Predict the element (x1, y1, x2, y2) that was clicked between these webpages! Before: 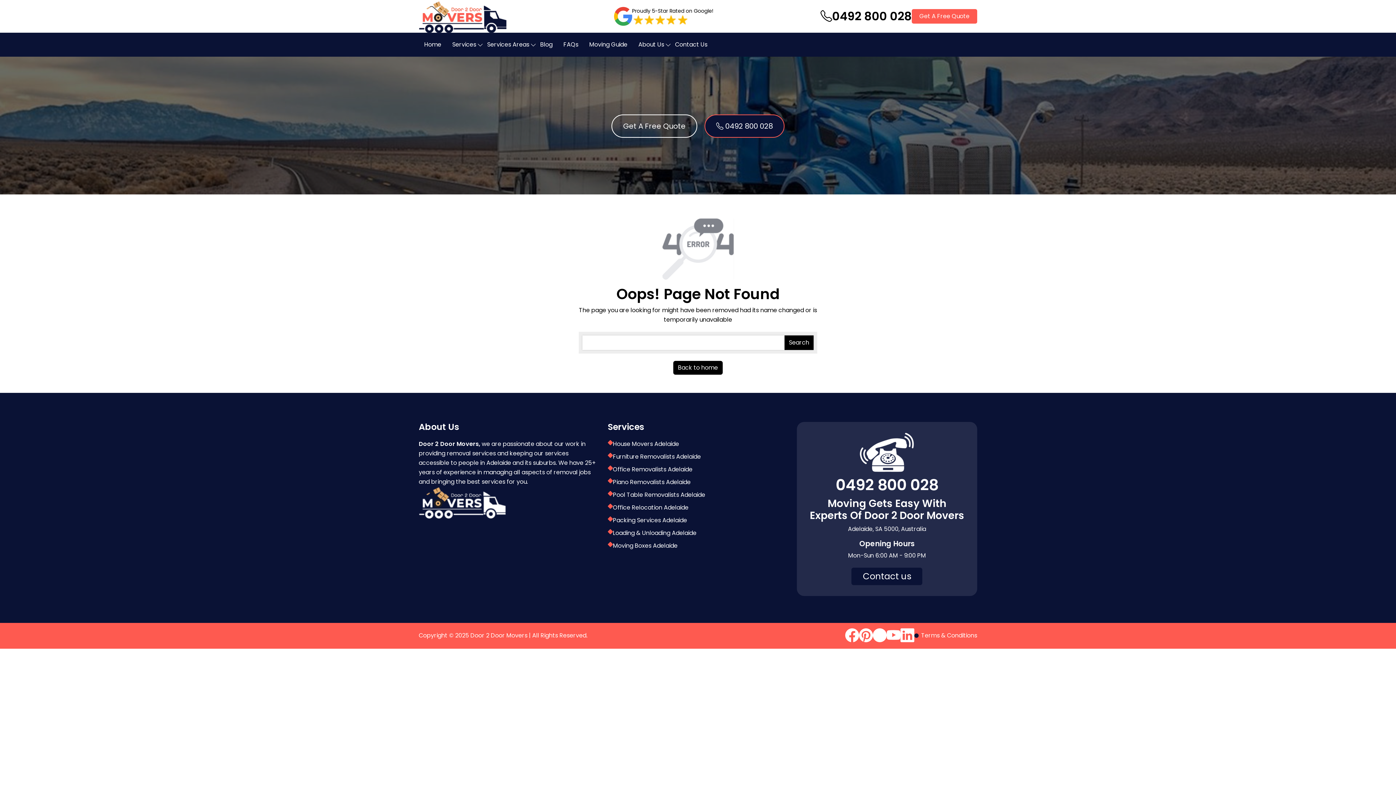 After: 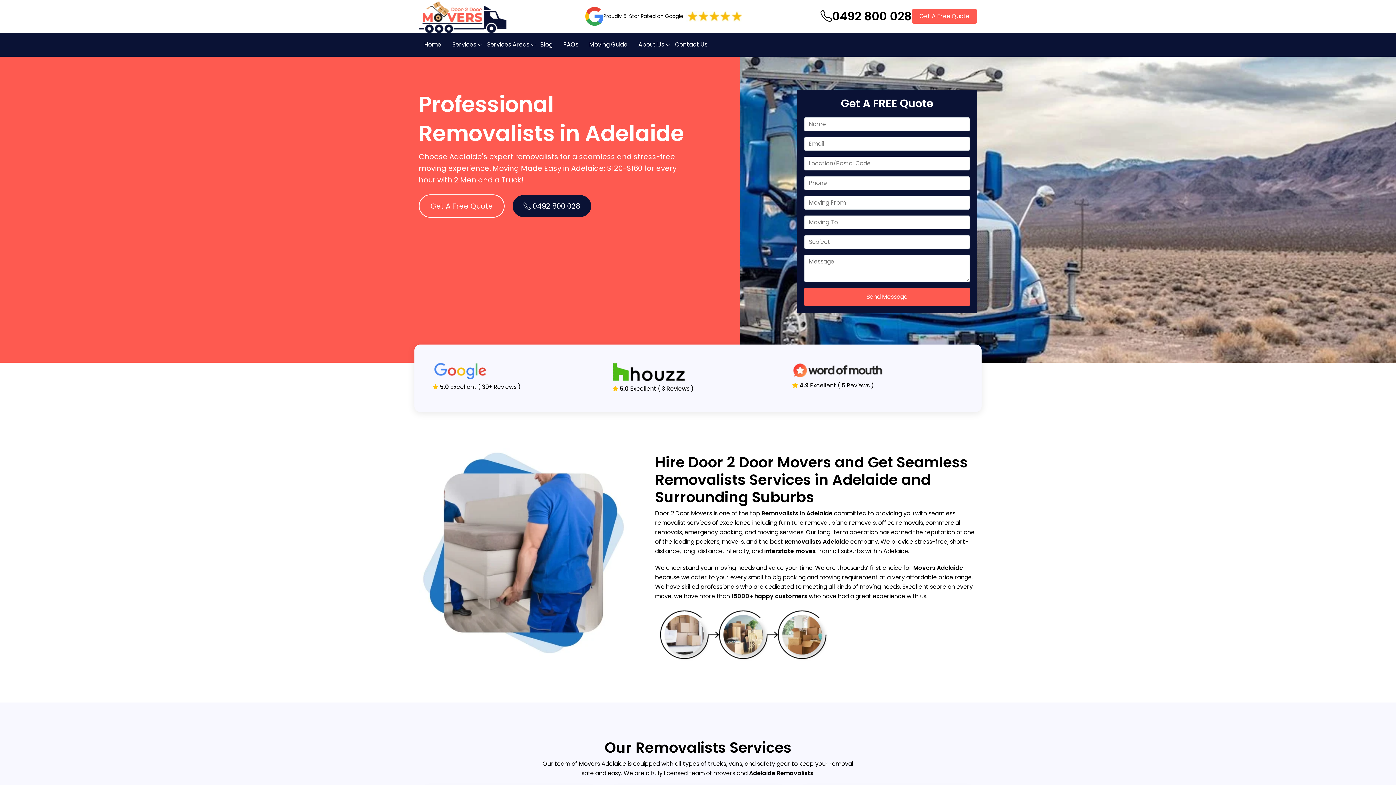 Action: bbox: (418, 12, 506, 20)